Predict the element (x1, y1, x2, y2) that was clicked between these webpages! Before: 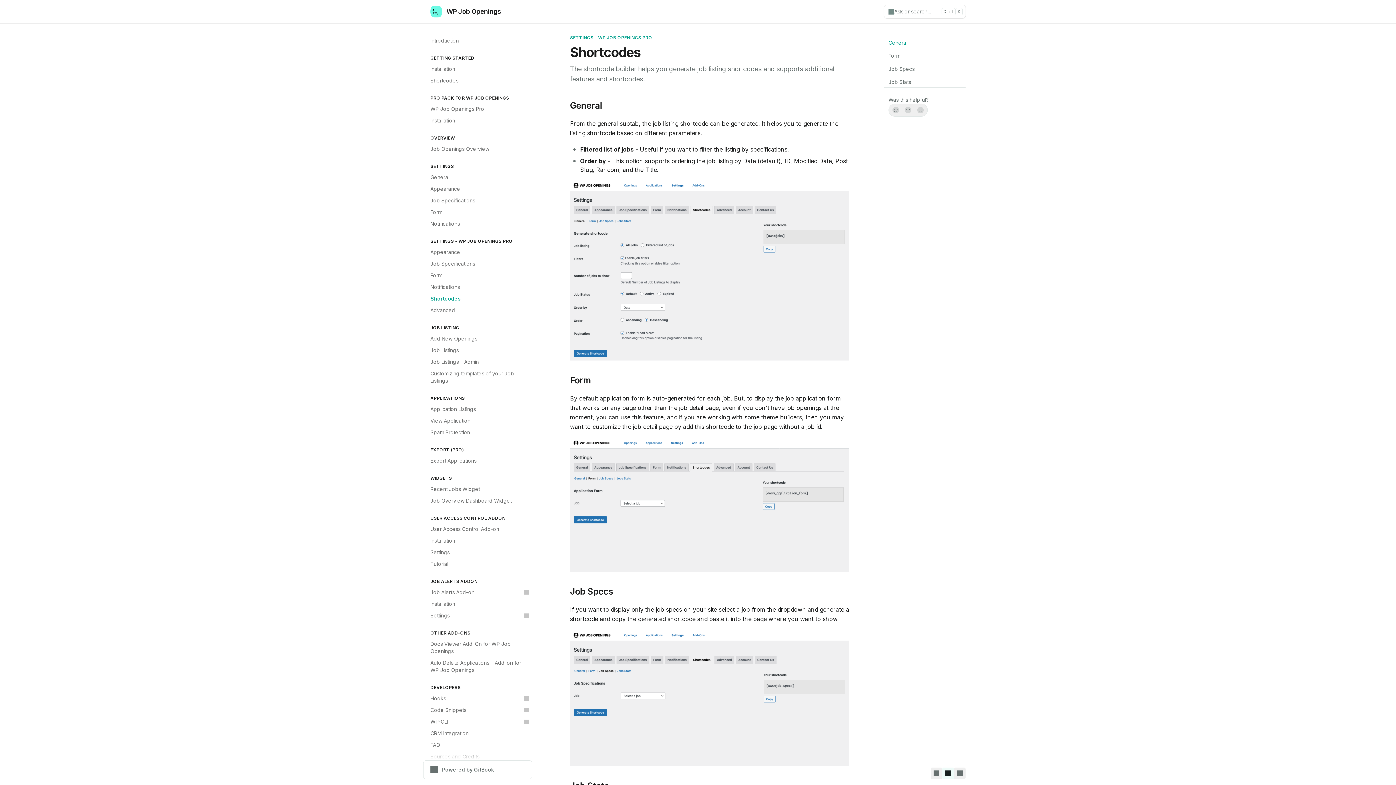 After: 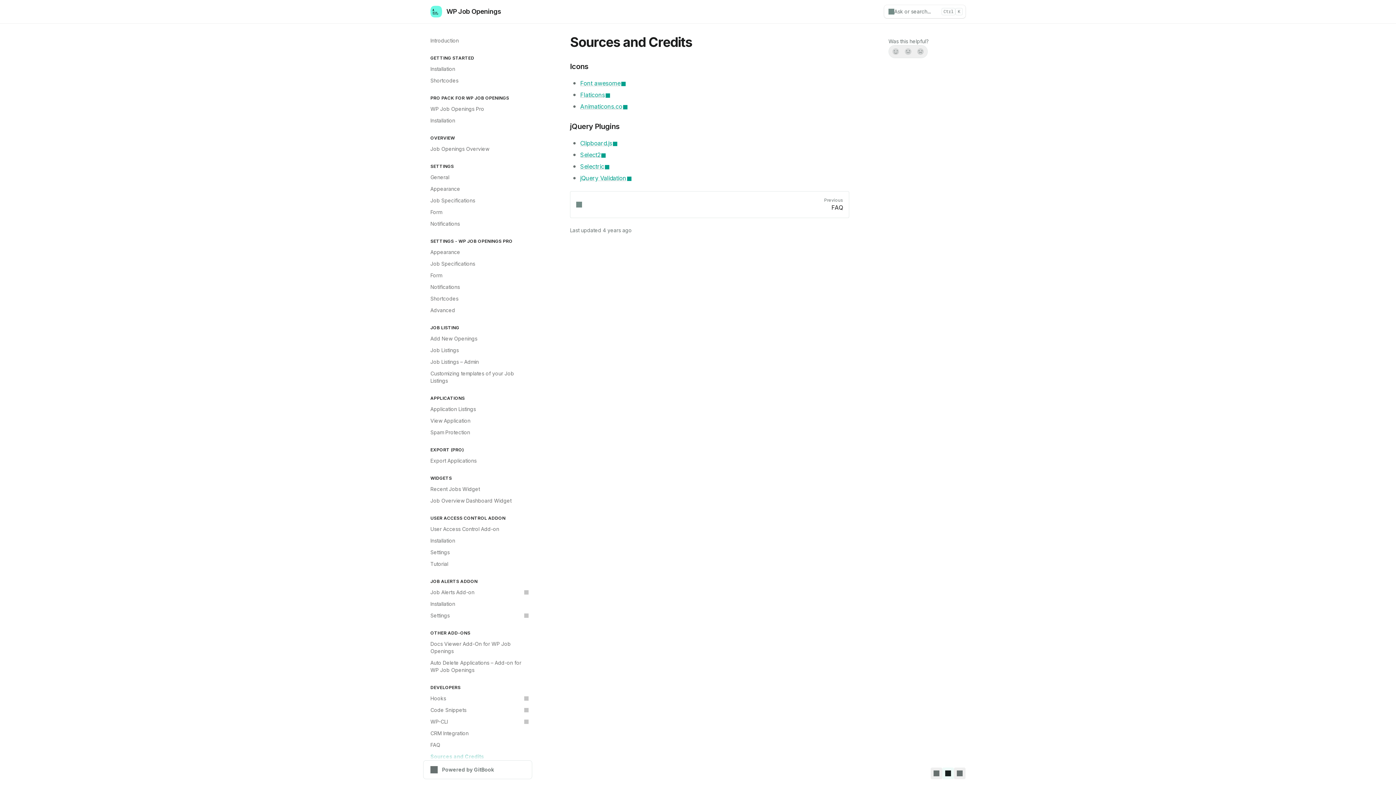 Action: bbox: (426, 751, 532, 762) label: Sources and Credits